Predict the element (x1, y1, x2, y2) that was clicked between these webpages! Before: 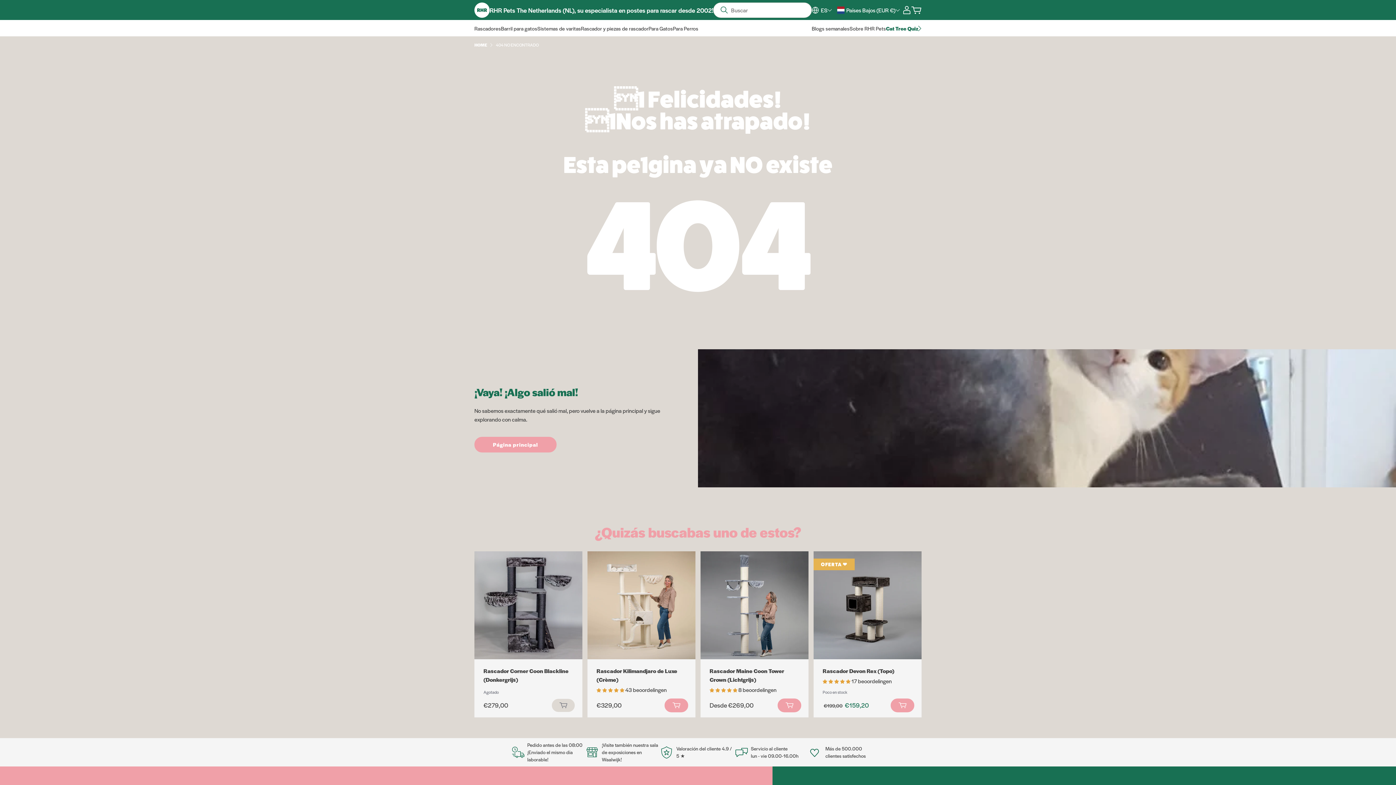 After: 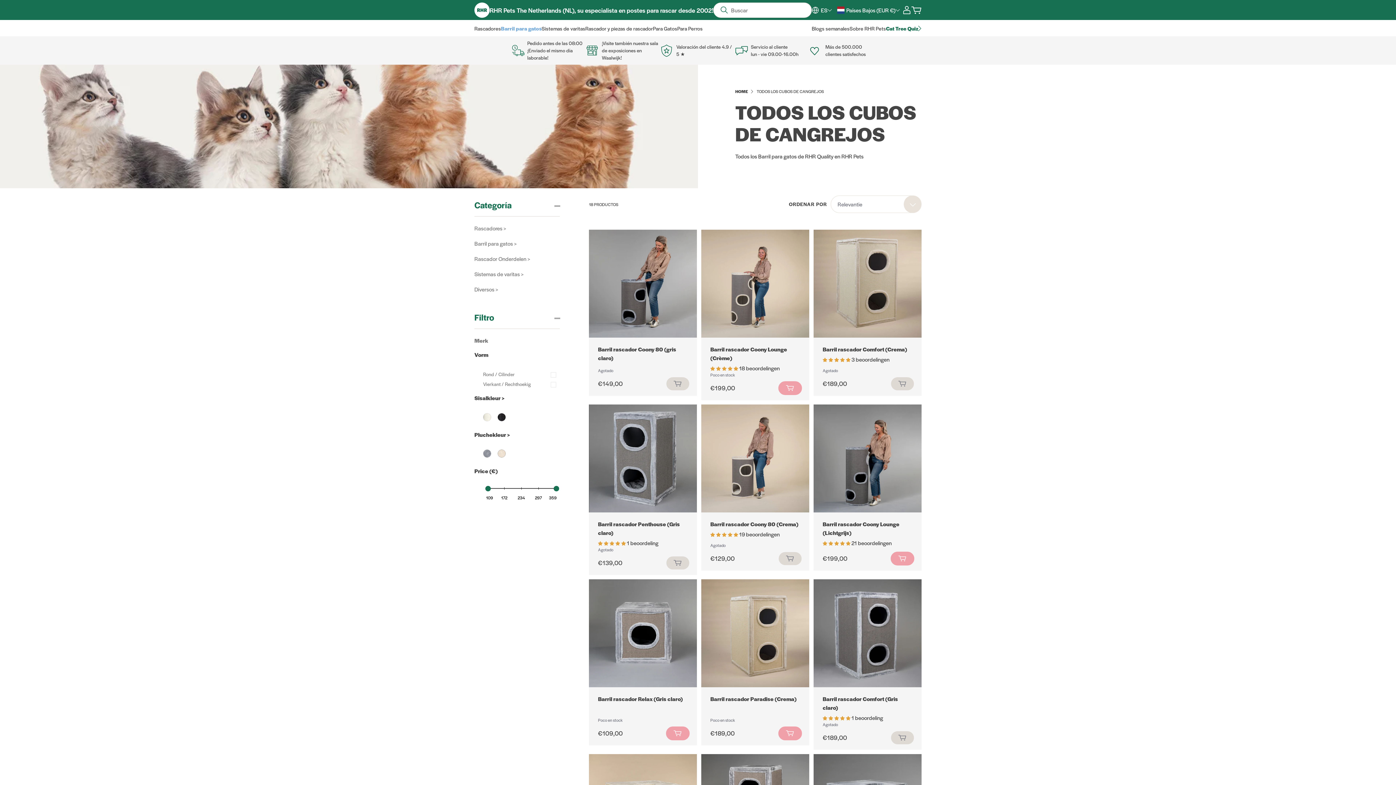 Action: bbox: (501, 24, 537, 32) label: Barril para gatos